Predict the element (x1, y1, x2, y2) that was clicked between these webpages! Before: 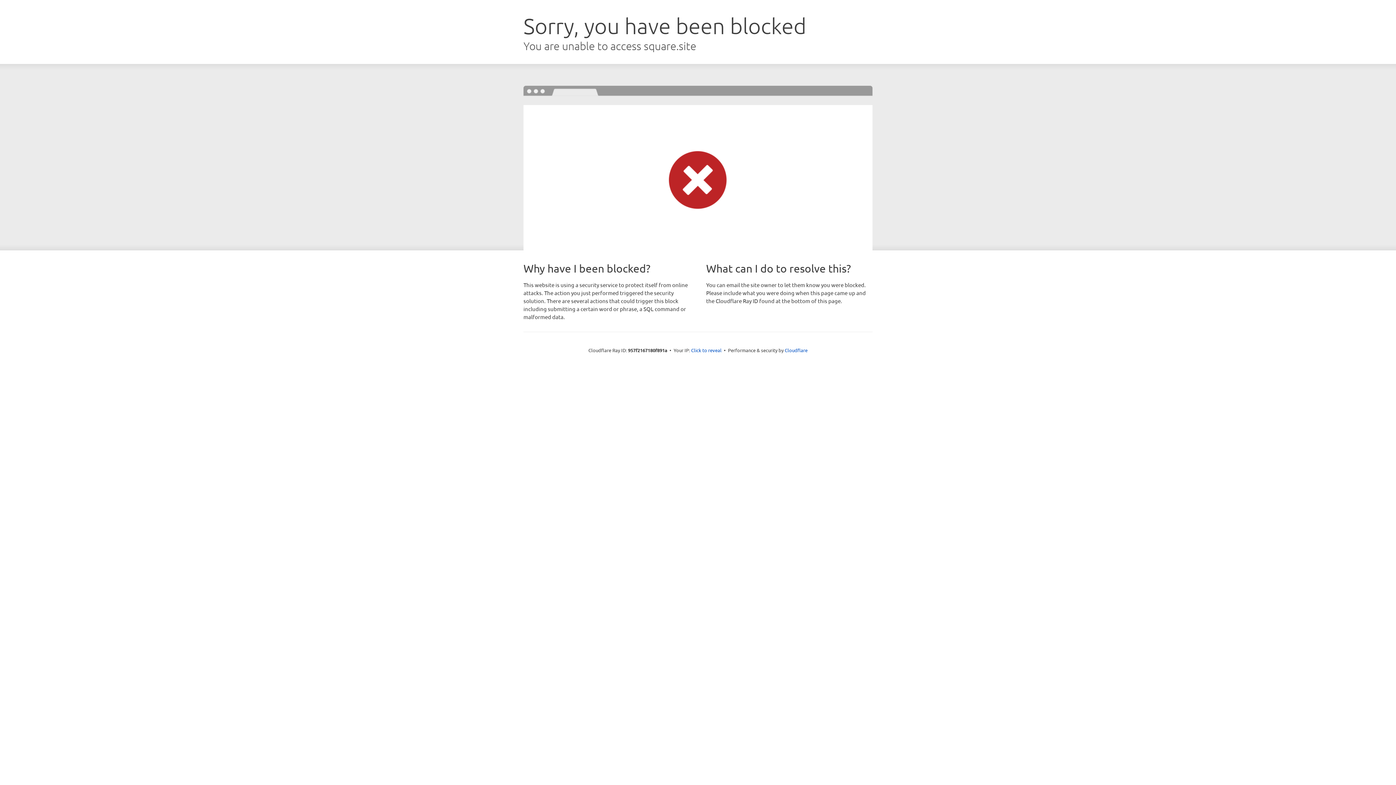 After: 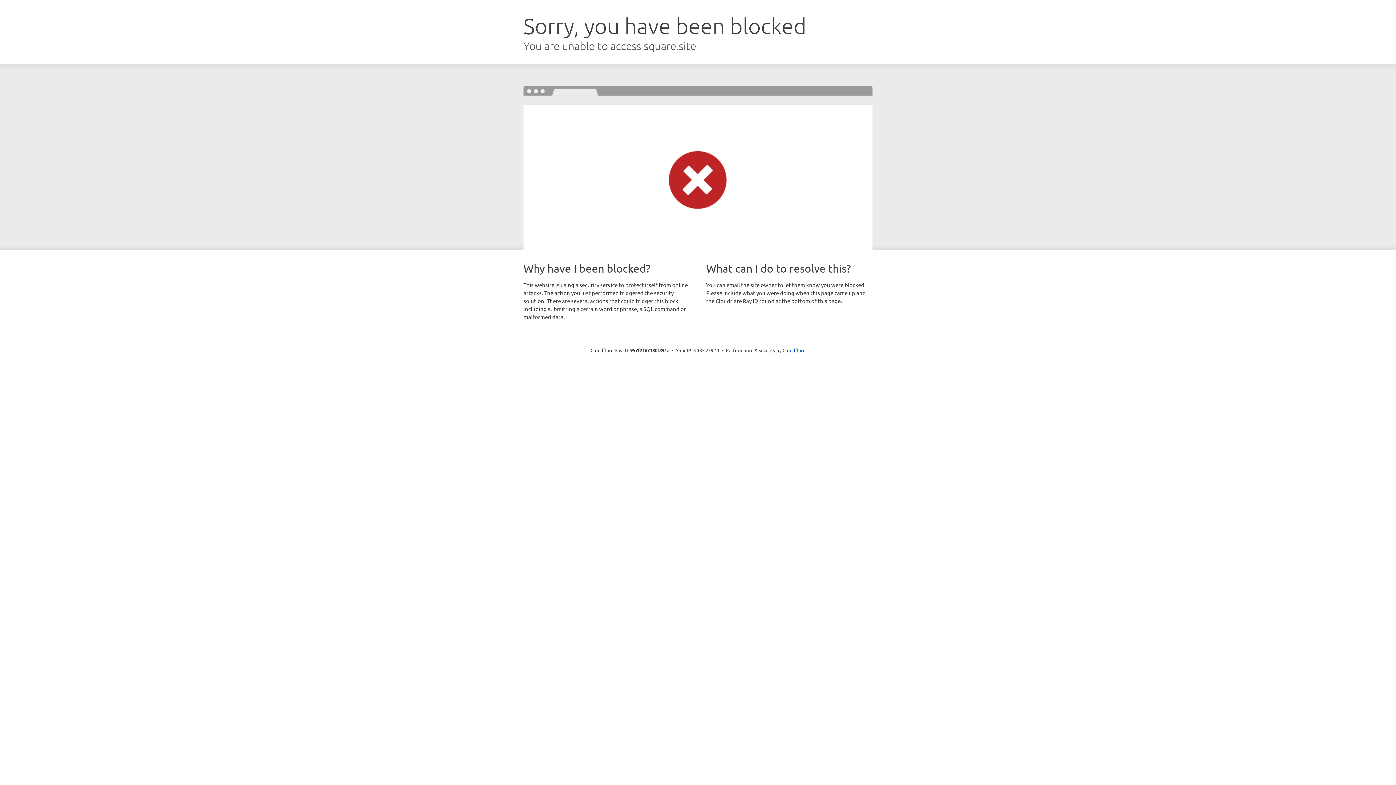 Action: label: Click to reveal bbox: (691, 346, 721, 353)